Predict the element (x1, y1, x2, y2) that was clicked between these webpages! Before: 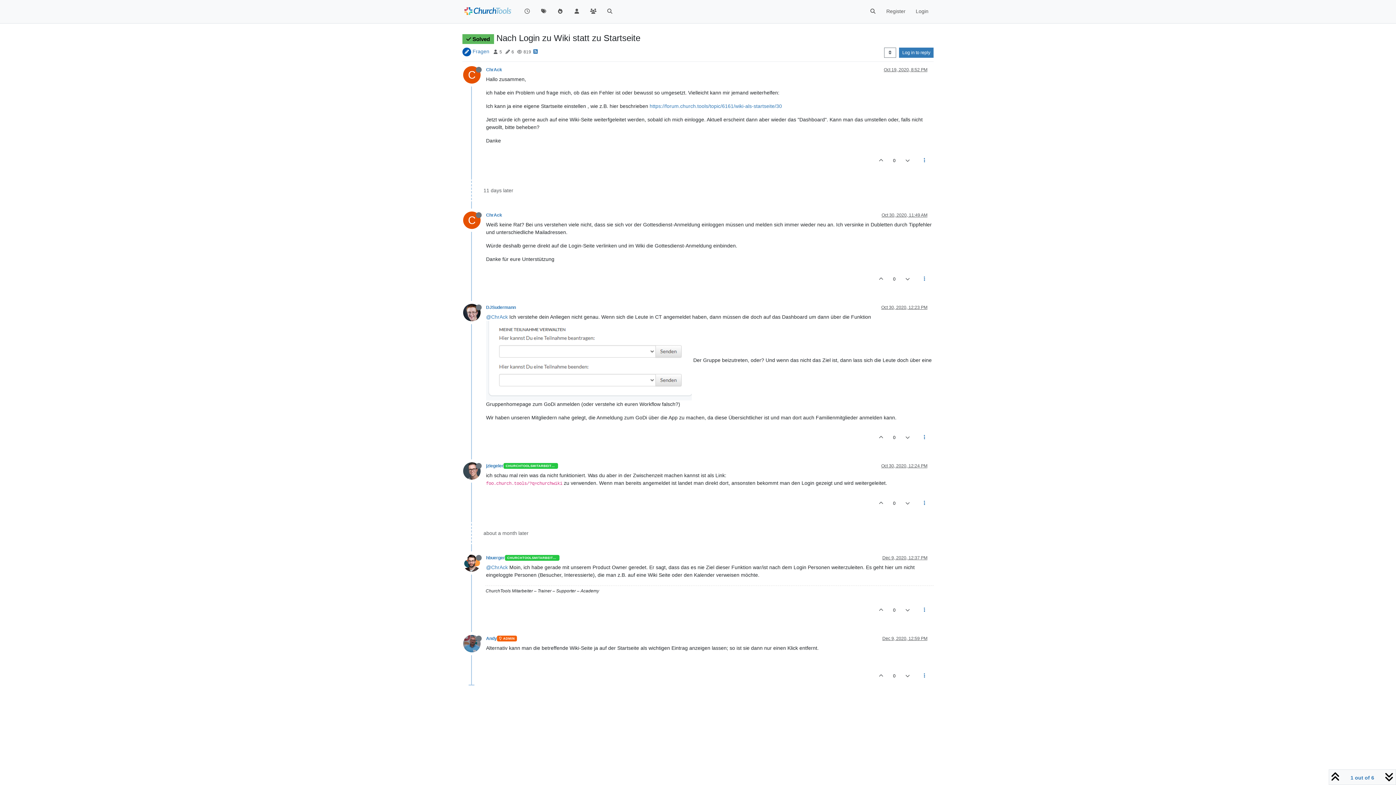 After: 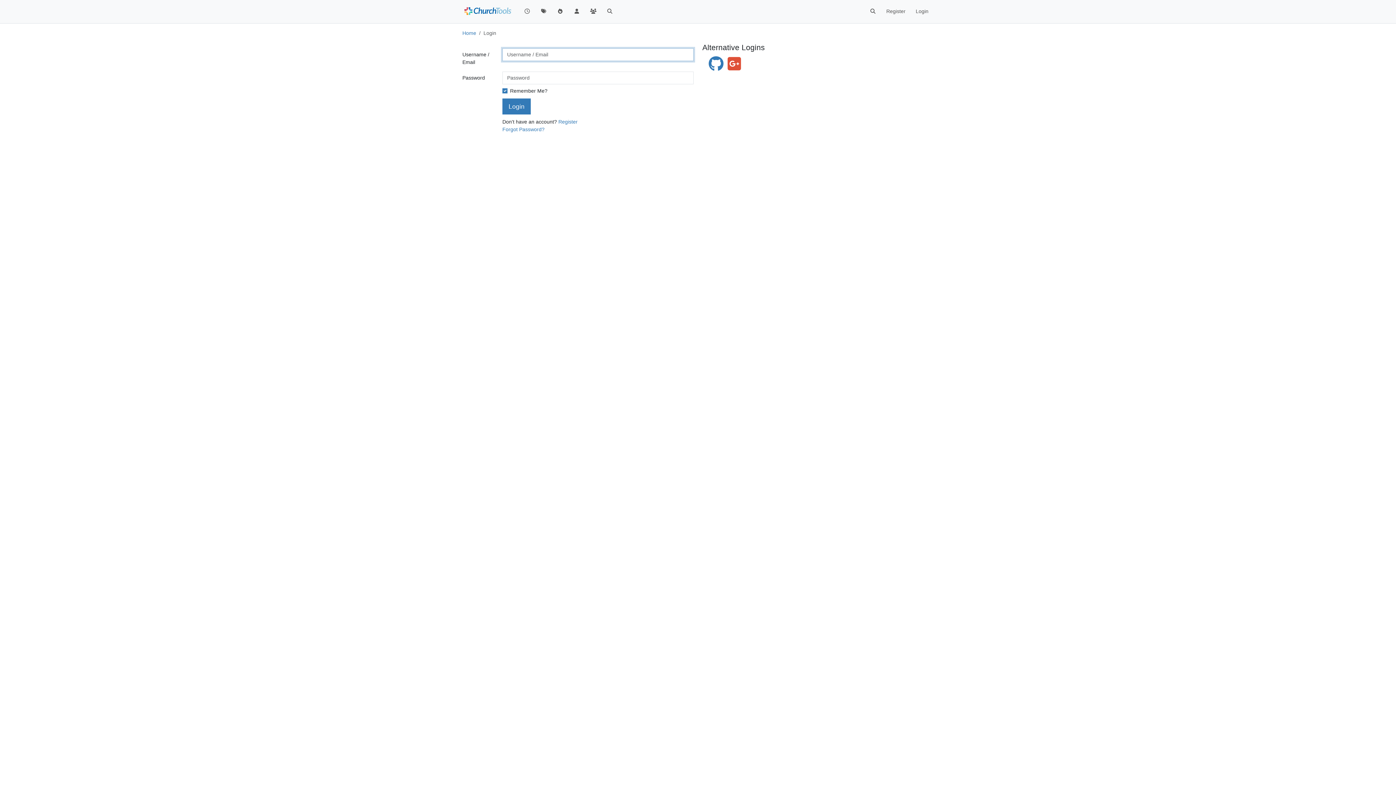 Action: bbox: (873, 601, 889, 619)